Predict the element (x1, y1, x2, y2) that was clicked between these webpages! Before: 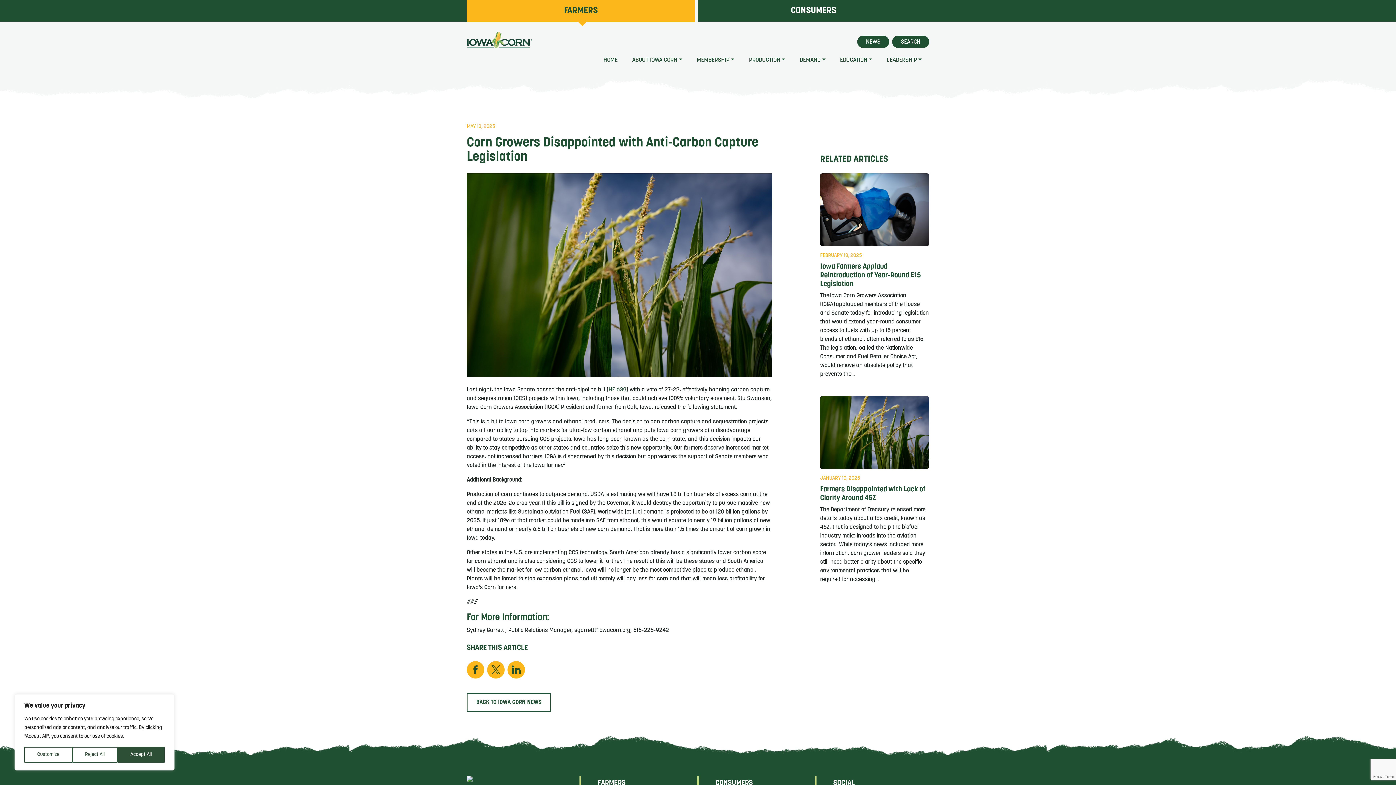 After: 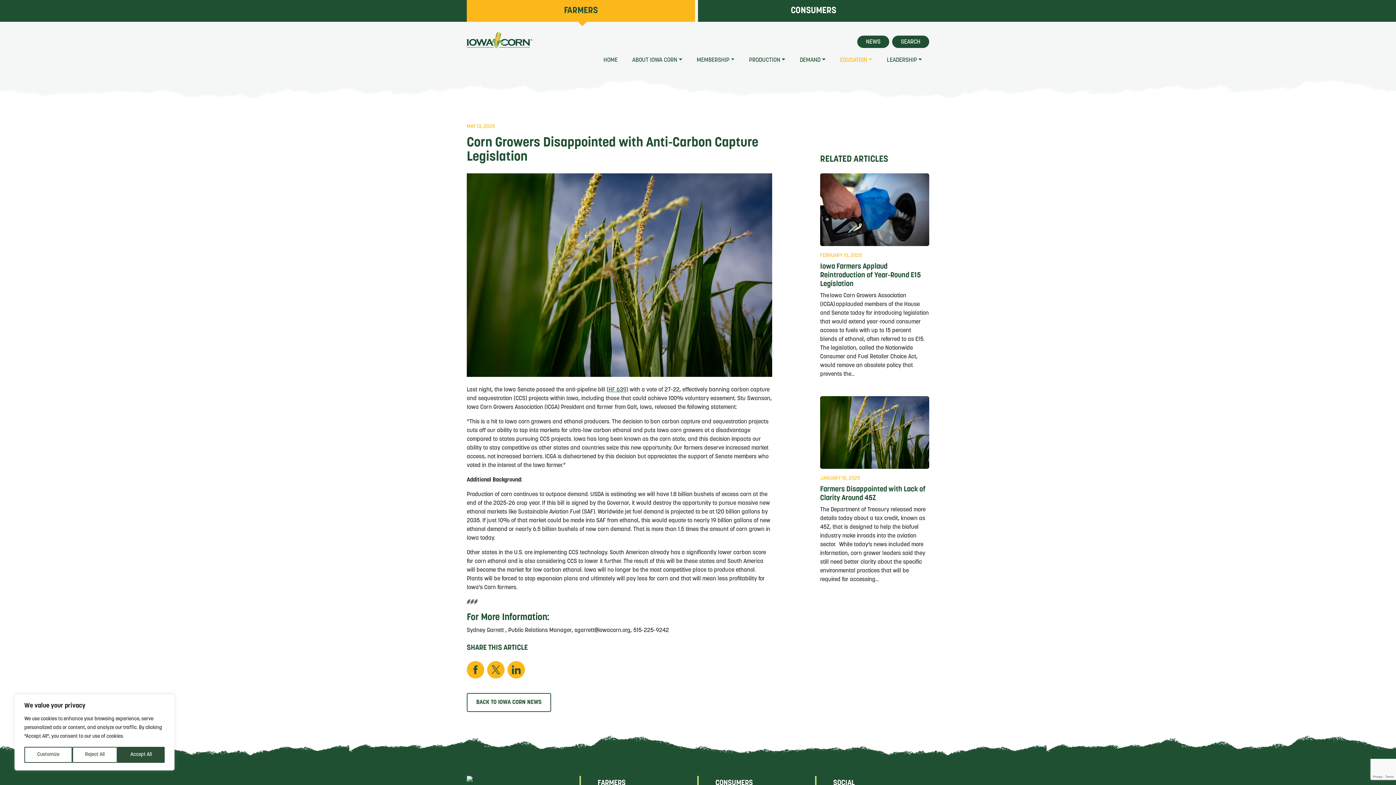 Action: bbox: (832, 53, 879, 67) label: EDUCATION